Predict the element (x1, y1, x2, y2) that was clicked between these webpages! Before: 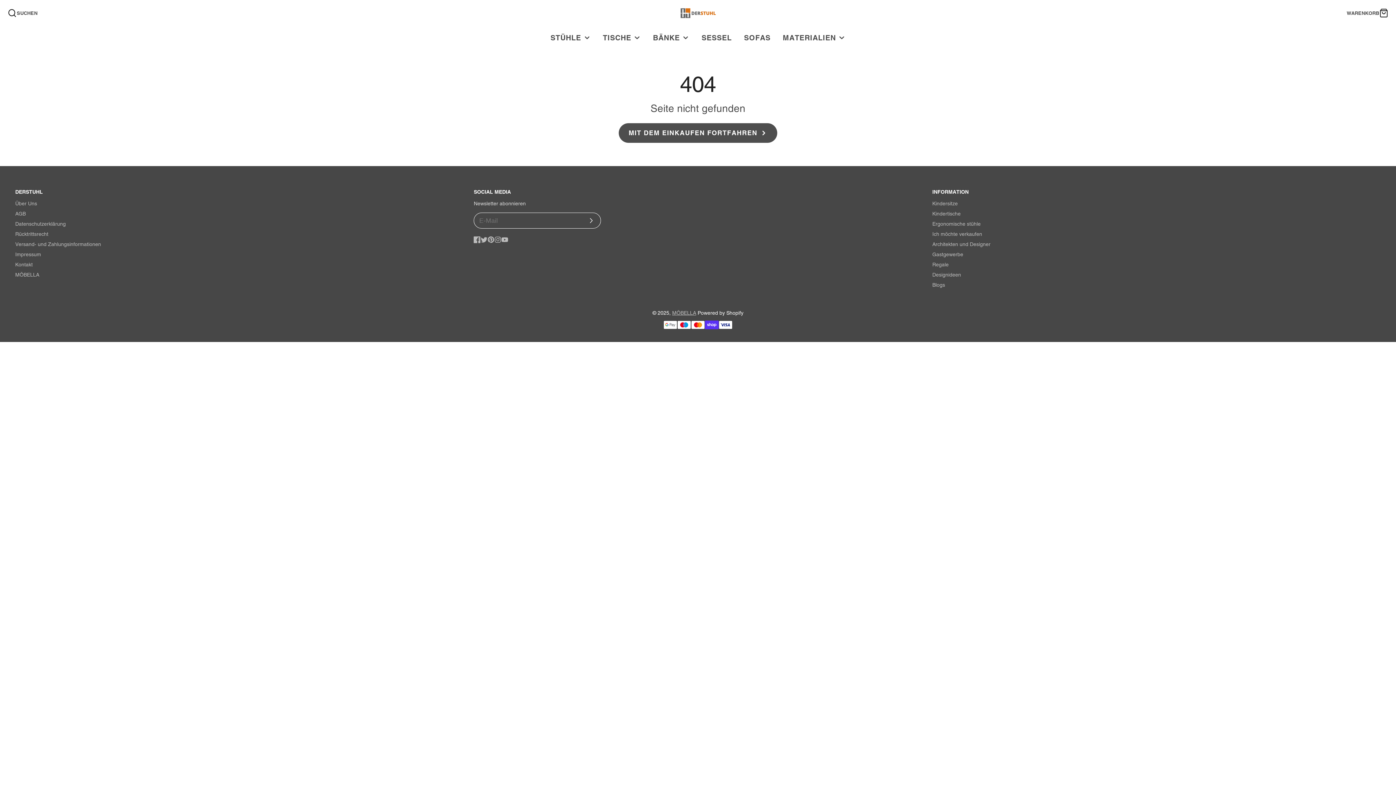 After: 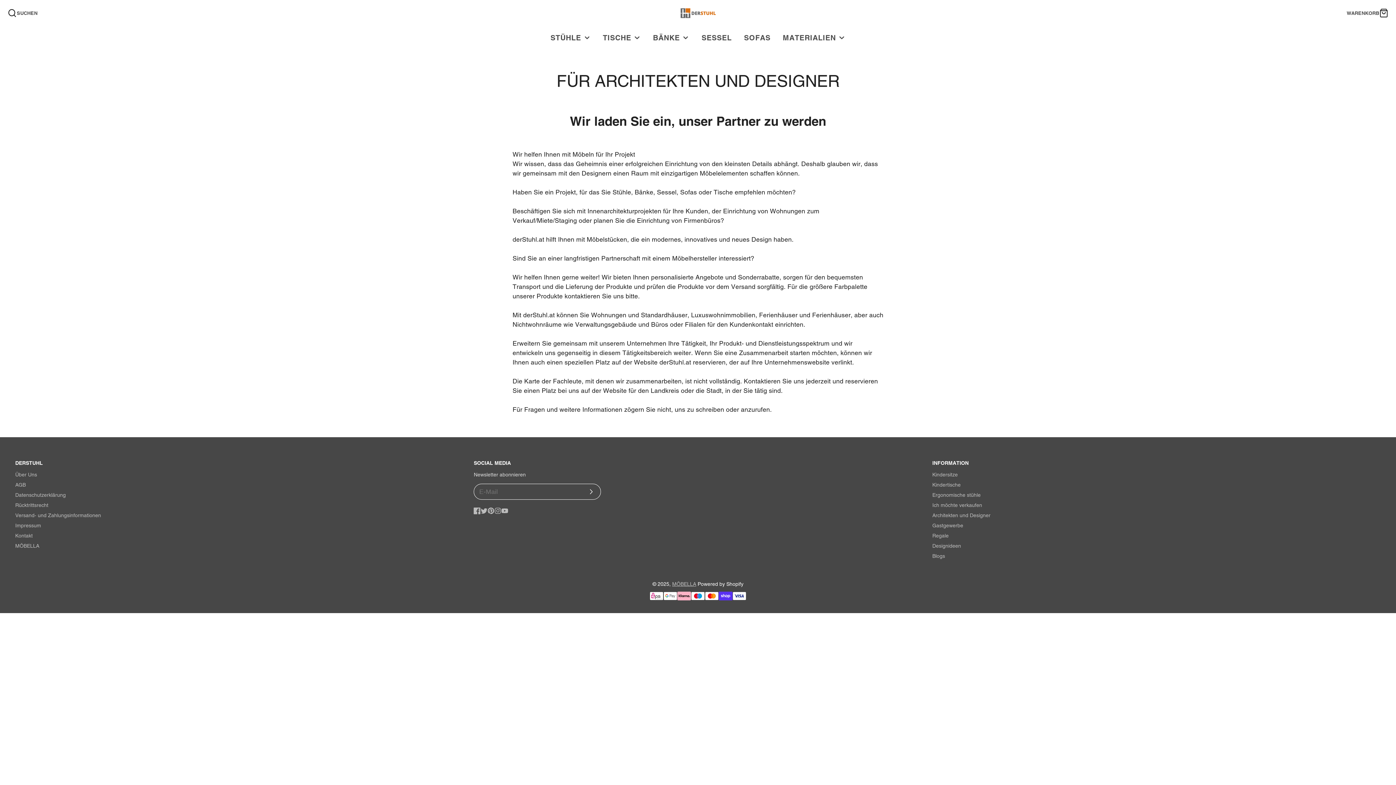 Action: label: Architekten und Designer bbox: (932, 241, 990, 247)